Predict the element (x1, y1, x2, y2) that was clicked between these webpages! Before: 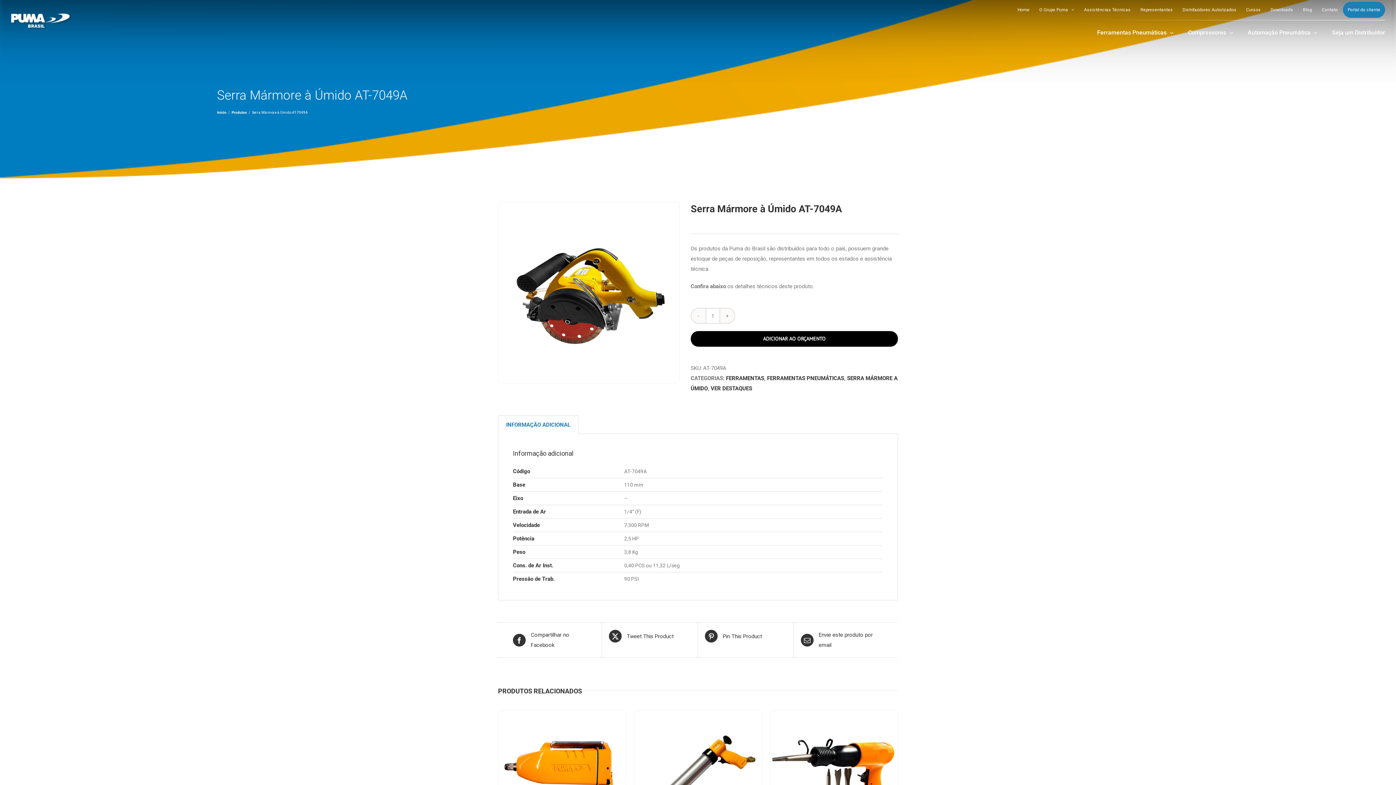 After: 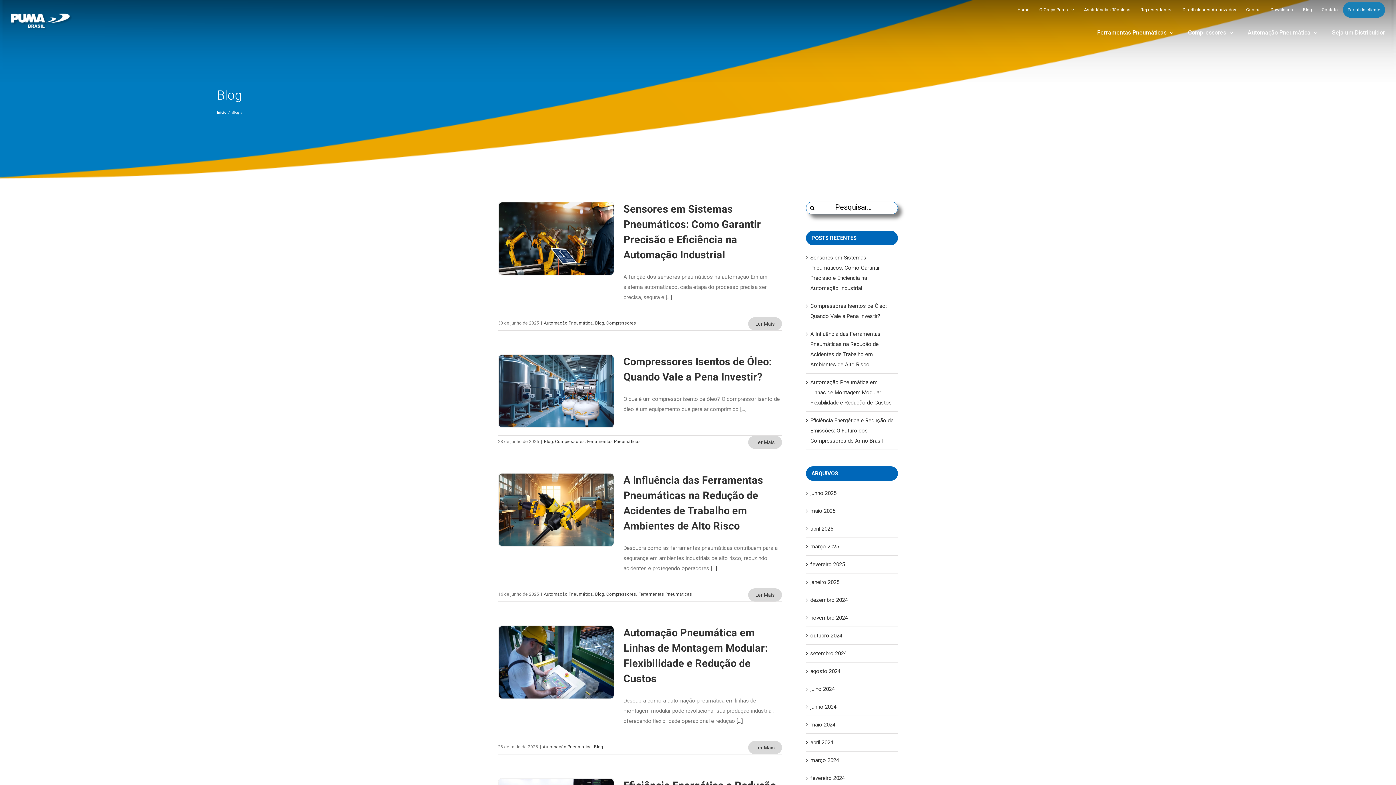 Action: bbox: (1298, 1, 1317, 17) label: Blog